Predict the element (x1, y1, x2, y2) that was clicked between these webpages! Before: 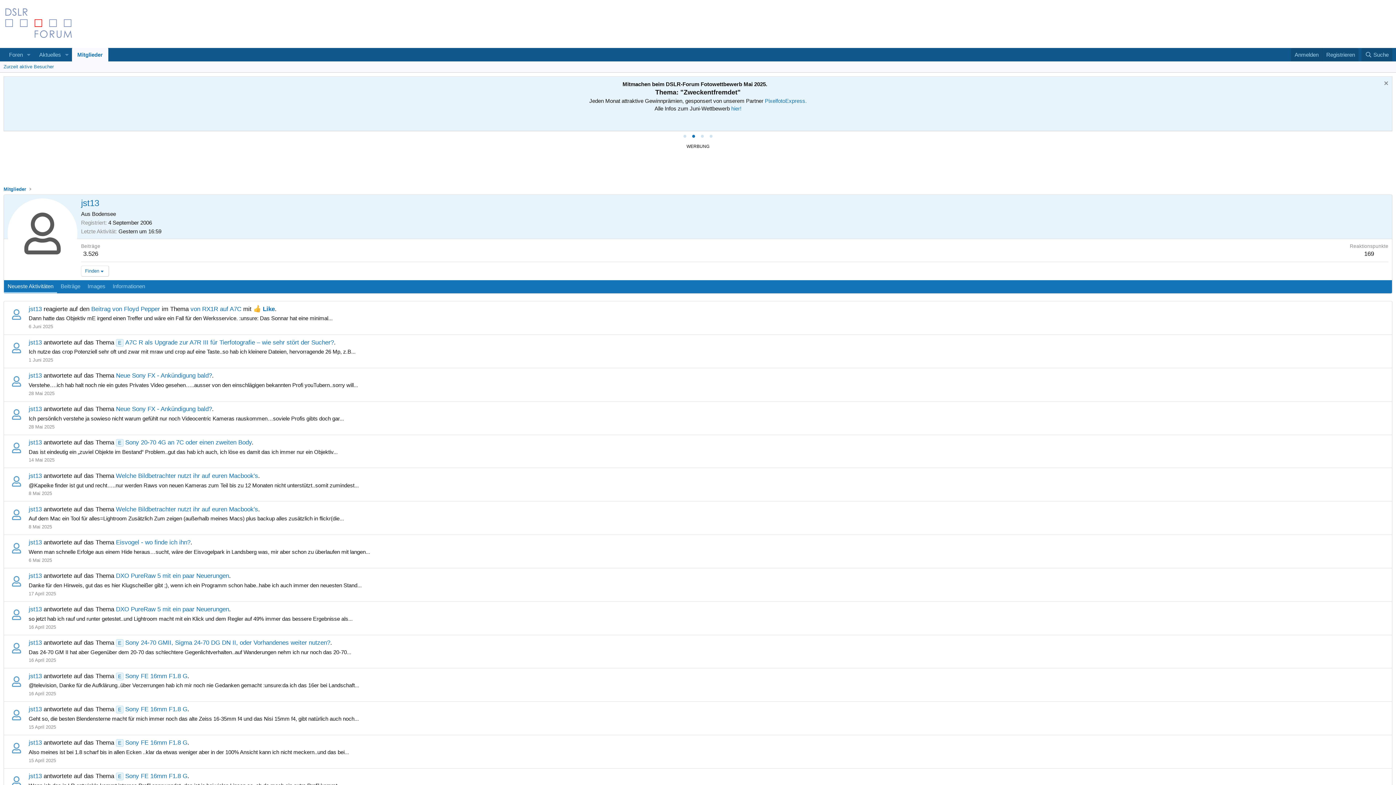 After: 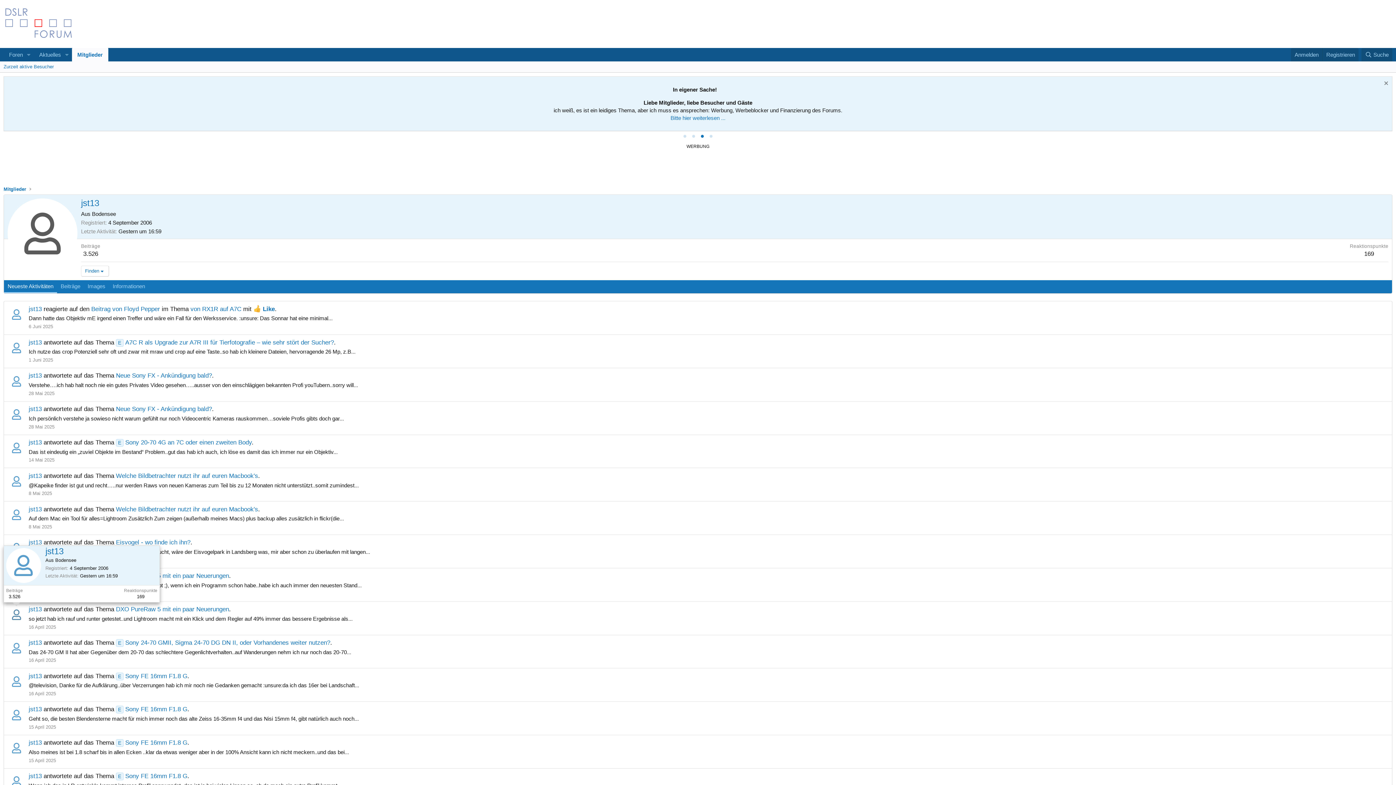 Action: bbox: (7, 606, 25, 623)